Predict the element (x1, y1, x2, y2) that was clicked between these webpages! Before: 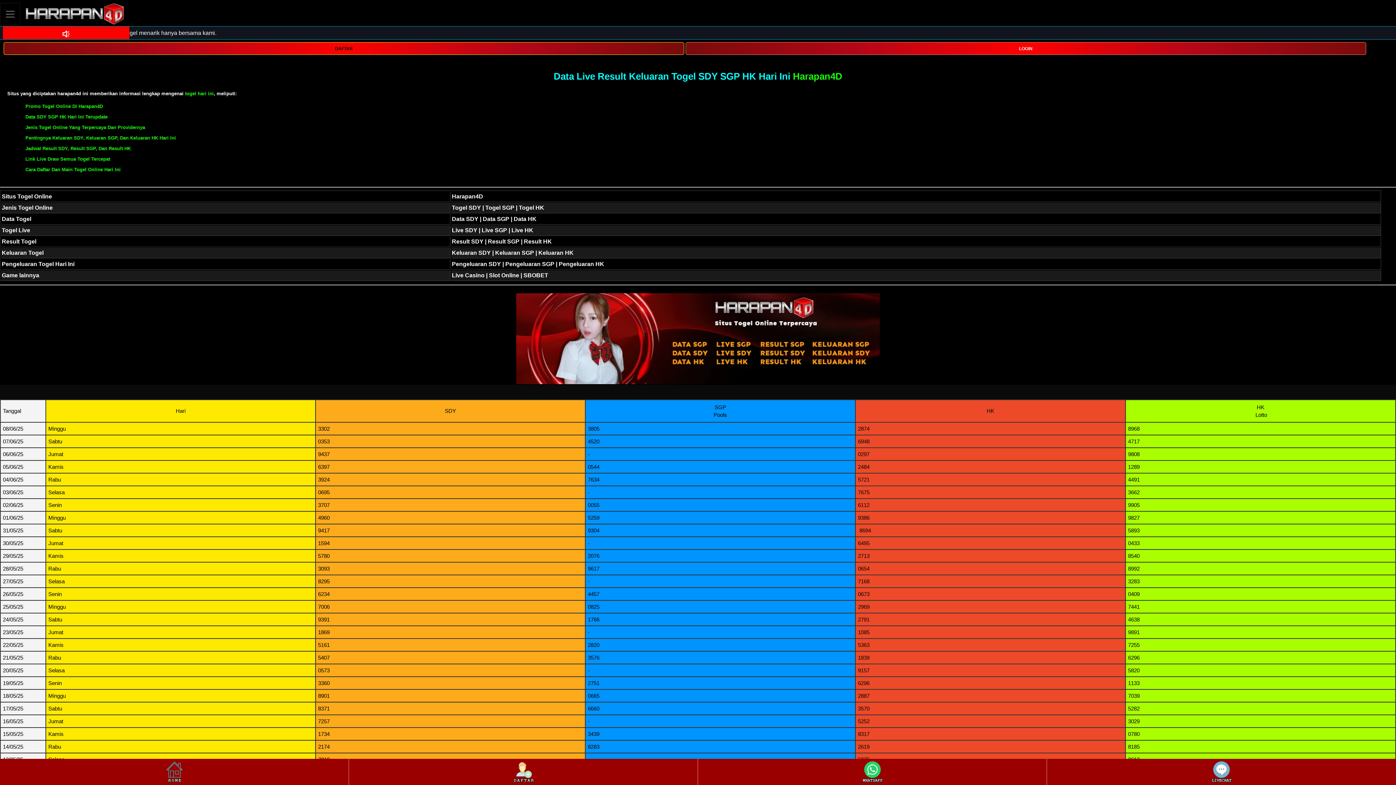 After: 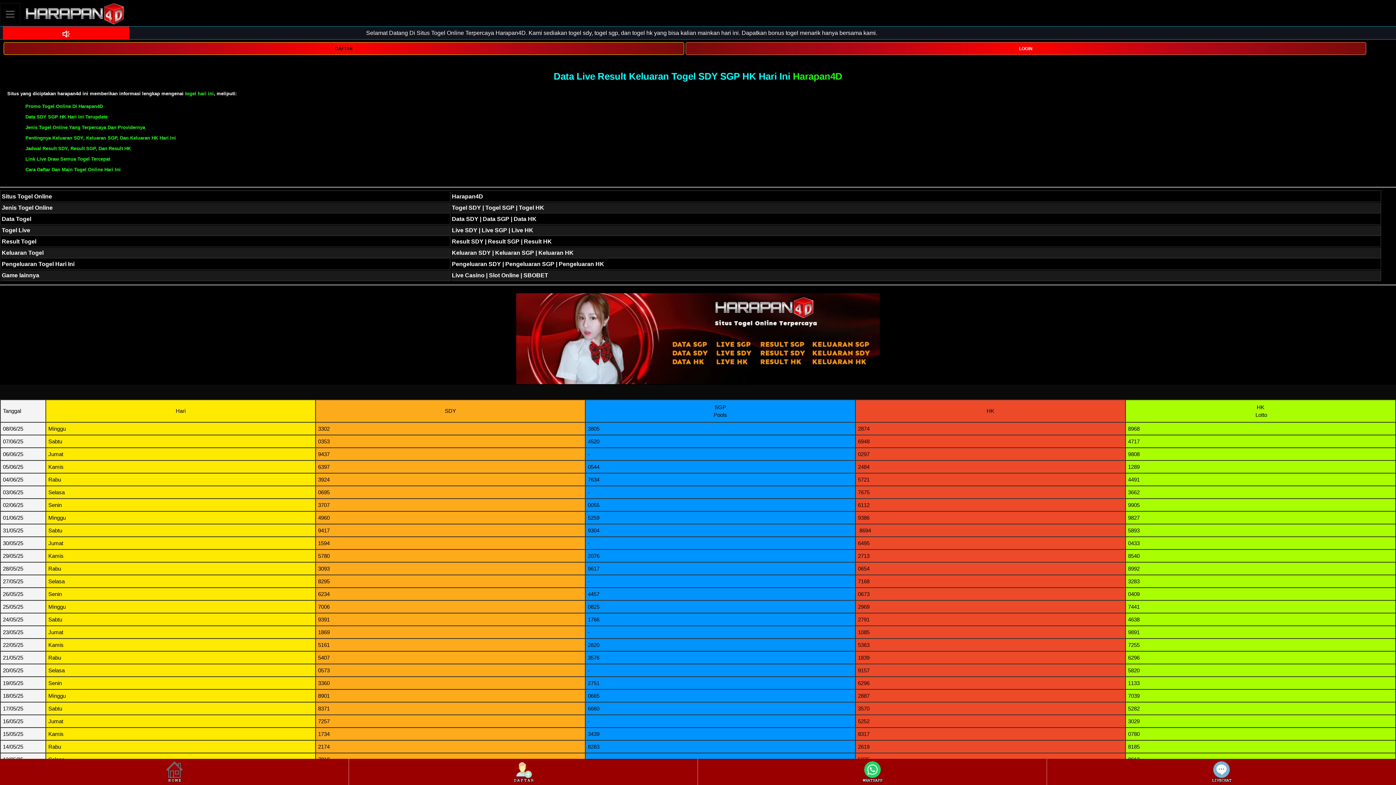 Action: bbox: (0, 760, 348, 784)